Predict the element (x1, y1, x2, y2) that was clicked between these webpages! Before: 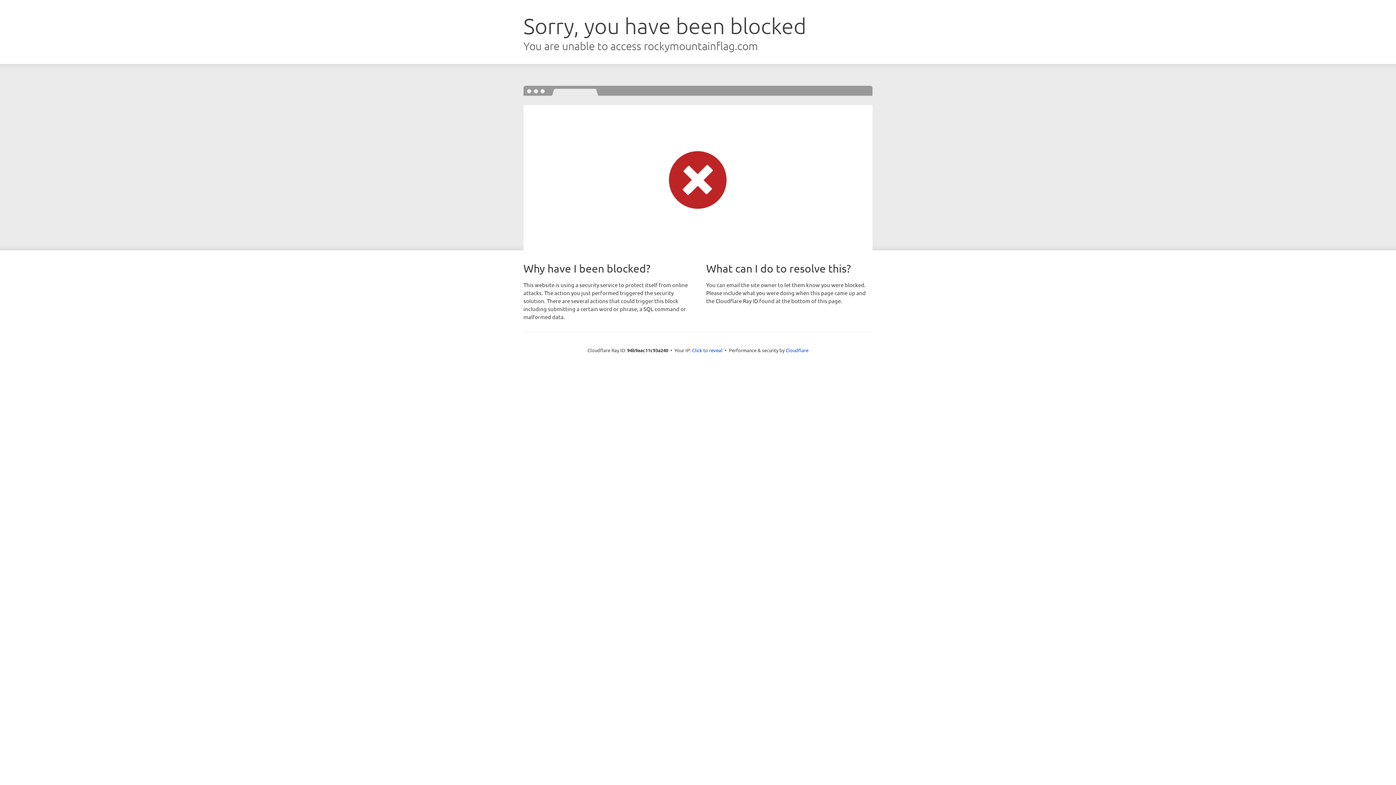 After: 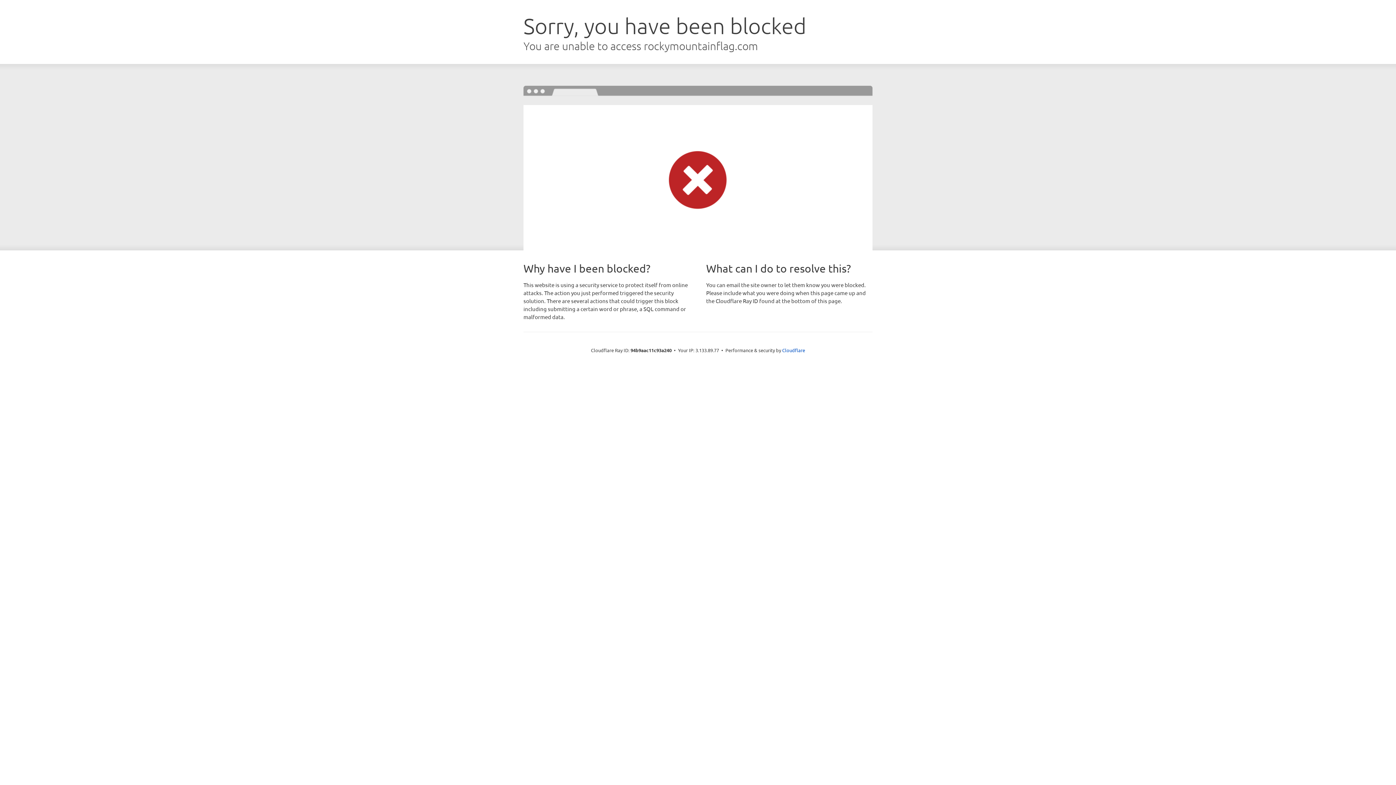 Action: bbox: (692, 346, 722, 353) label: Click to reveal